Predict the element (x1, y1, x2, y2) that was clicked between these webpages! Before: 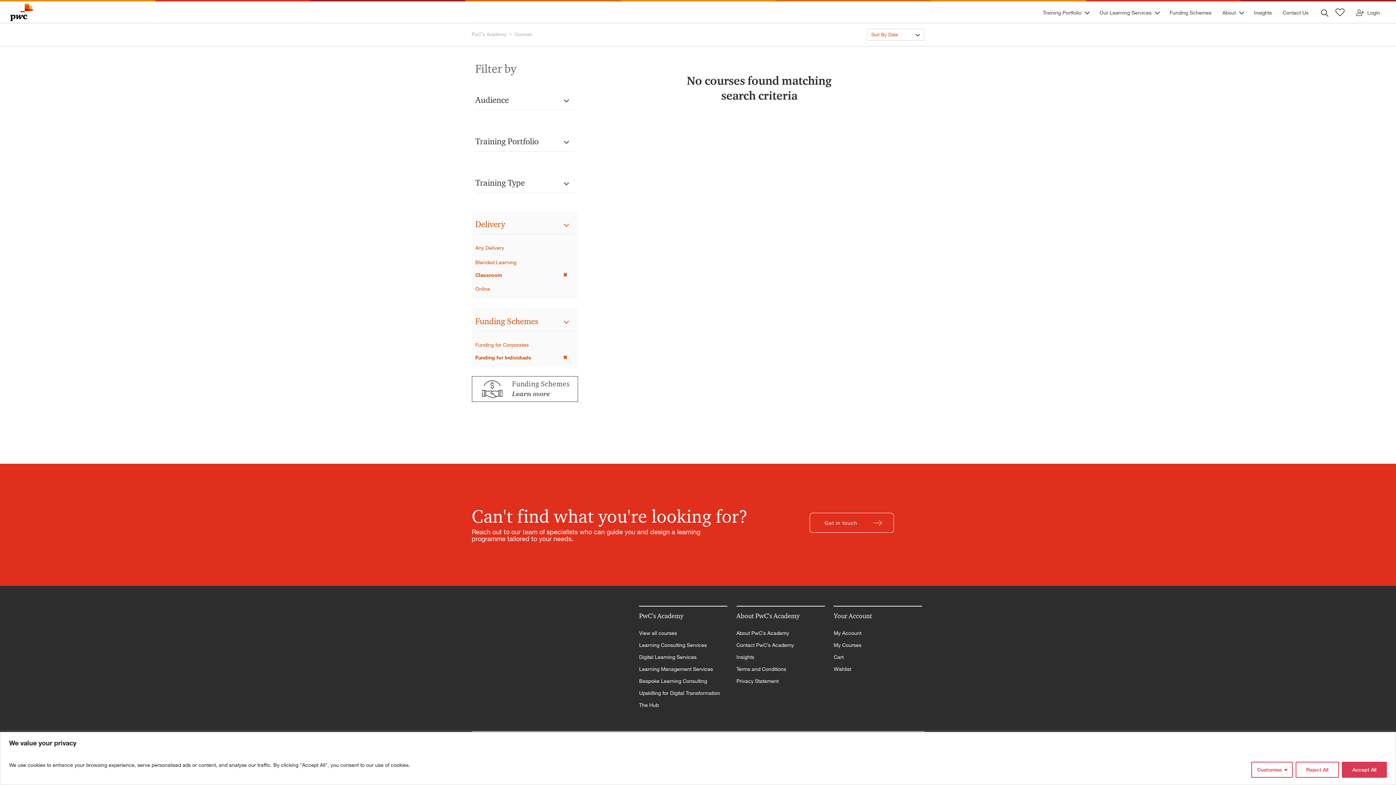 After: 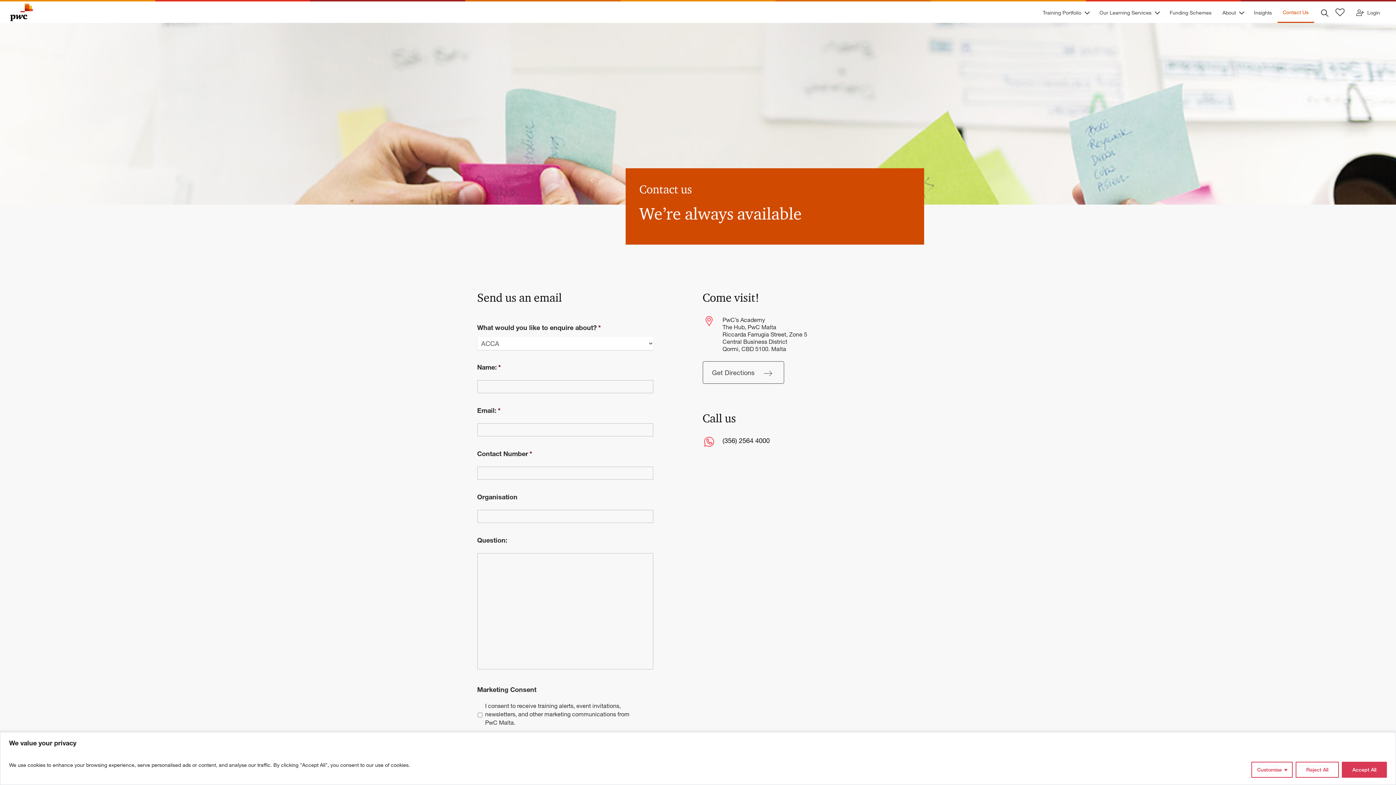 Action: label: Contact Us bbox: (1277, 8, 1314, 16)